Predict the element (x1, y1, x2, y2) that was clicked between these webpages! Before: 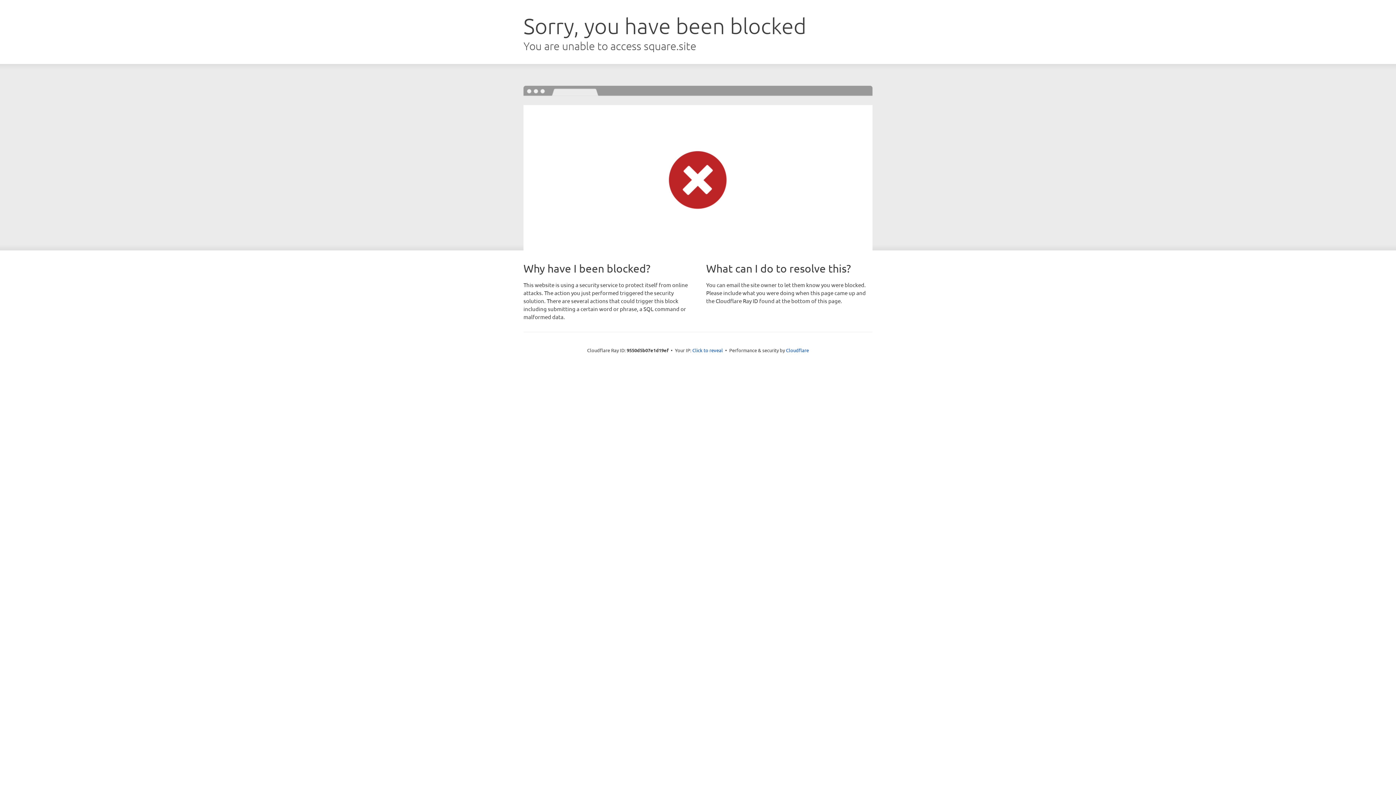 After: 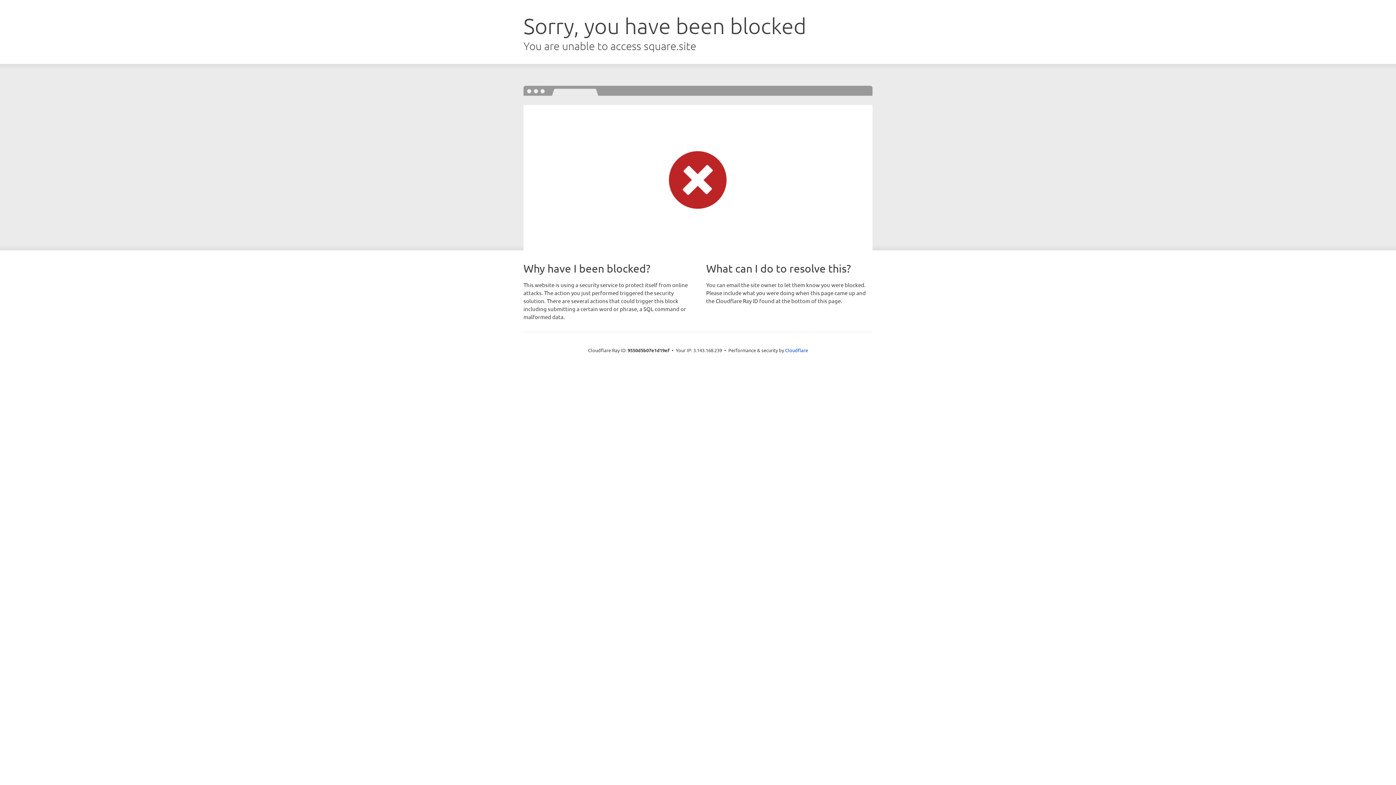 Action: label: Click to reveal bbox: (692, 346, 723, 353)